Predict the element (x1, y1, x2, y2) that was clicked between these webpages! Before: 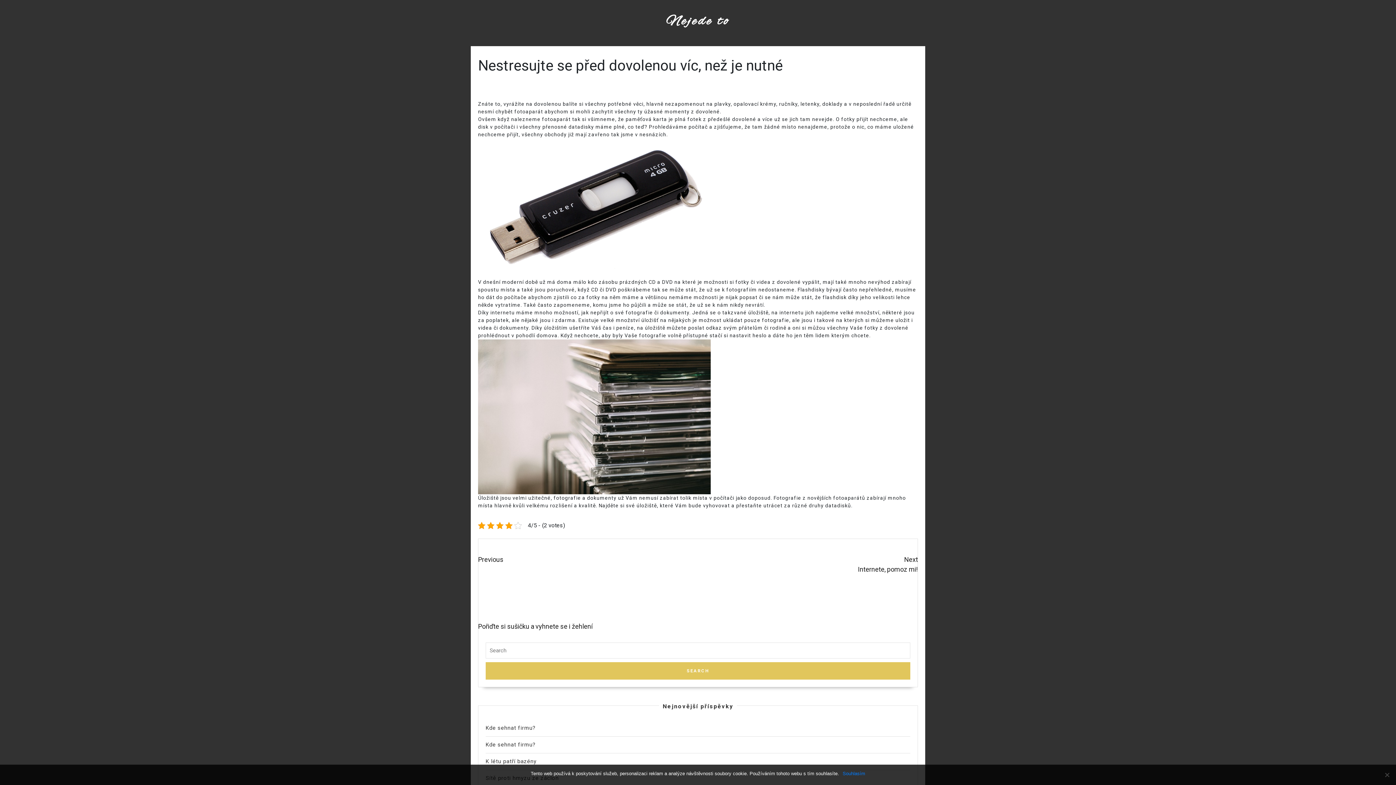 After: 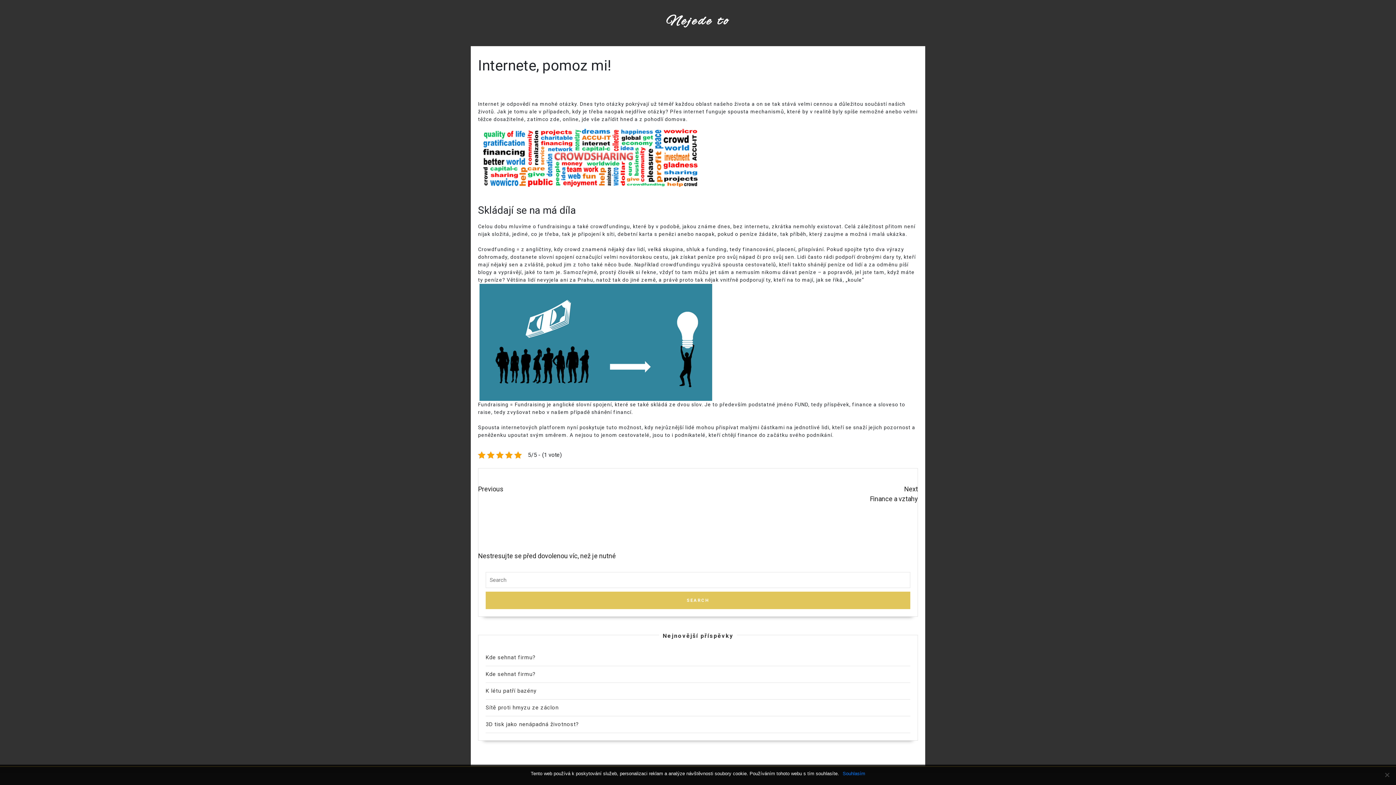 Action: bbox: (698, 543, 918, 642) label: Next Post
Next
Internete, pomoz mi!